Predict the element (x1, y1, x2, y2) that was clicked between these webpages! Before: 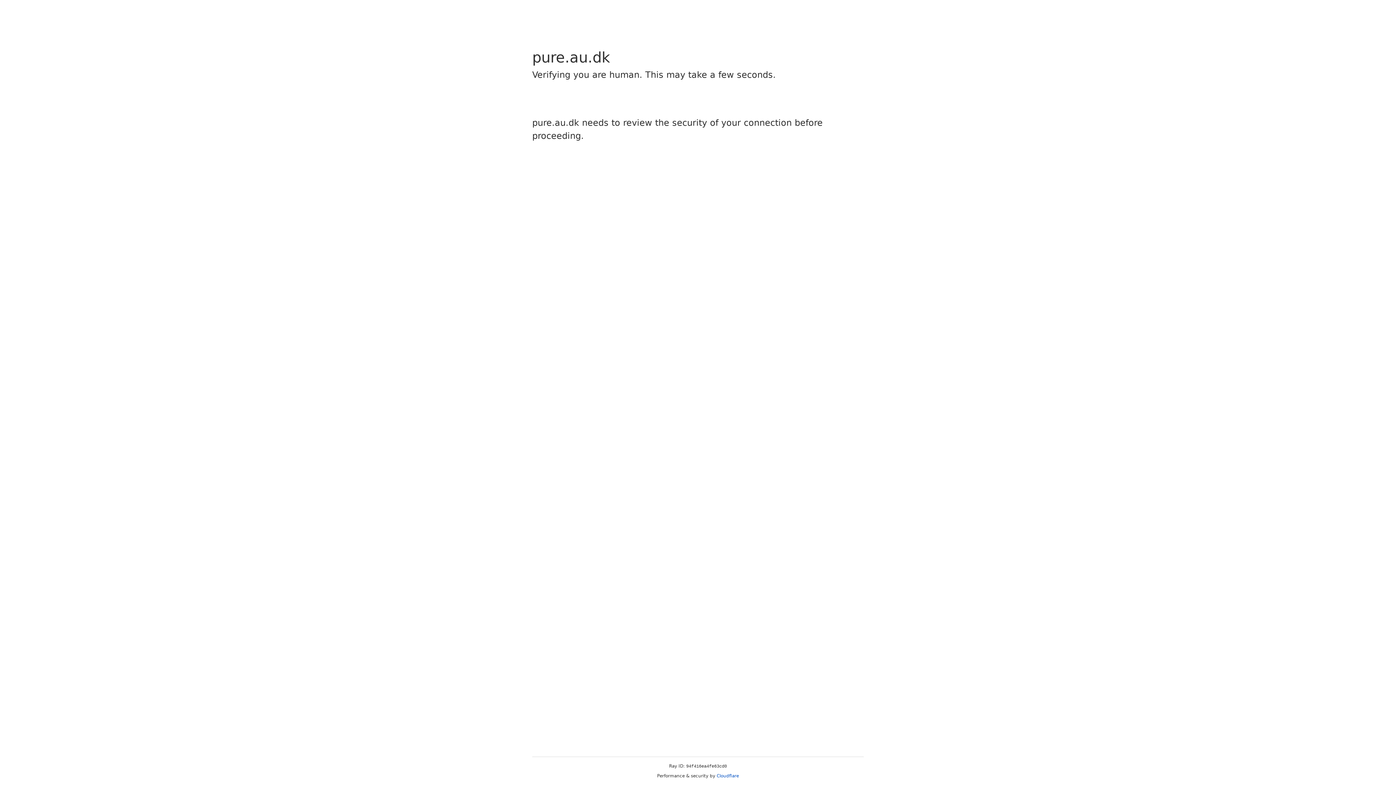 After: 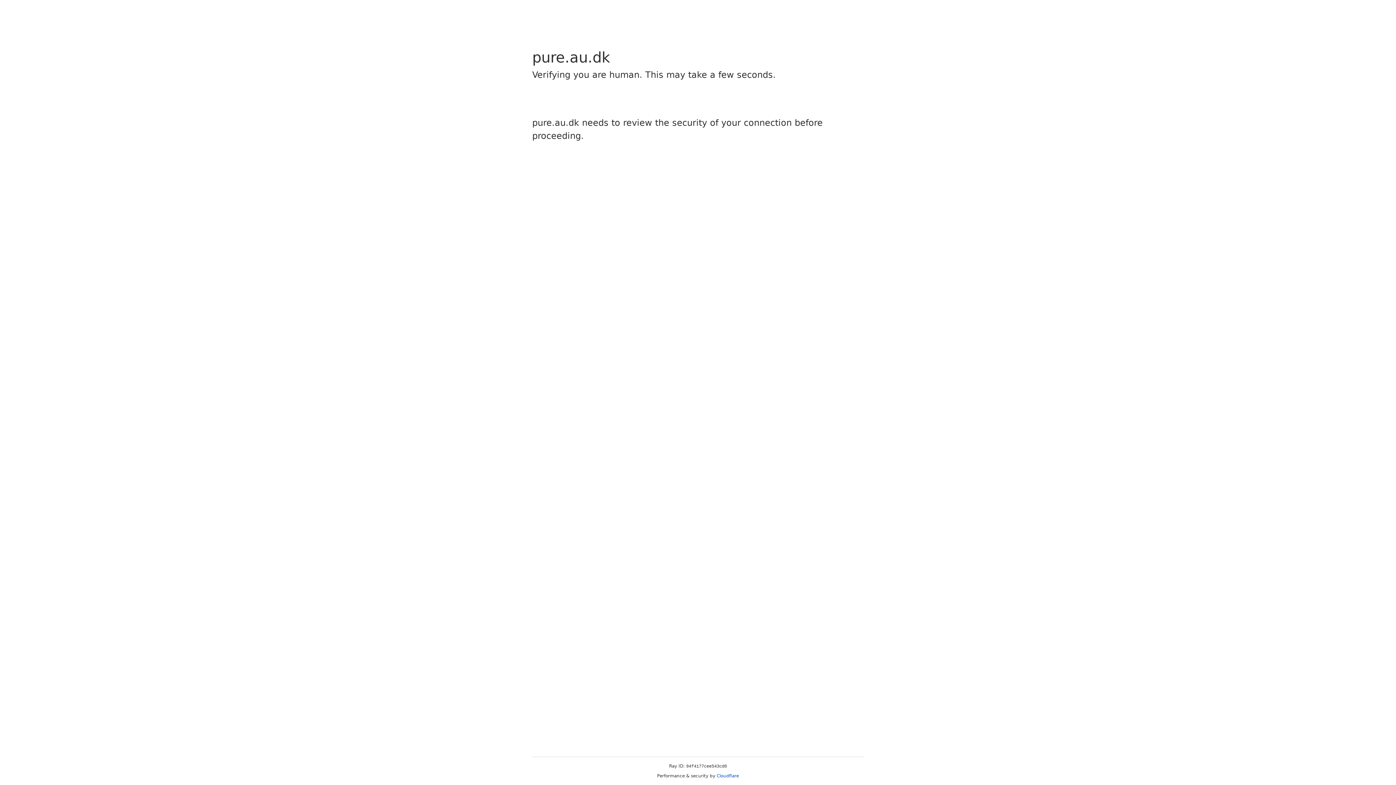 Action: bbox: (716, 773, 739, 778) label: Cloudflare